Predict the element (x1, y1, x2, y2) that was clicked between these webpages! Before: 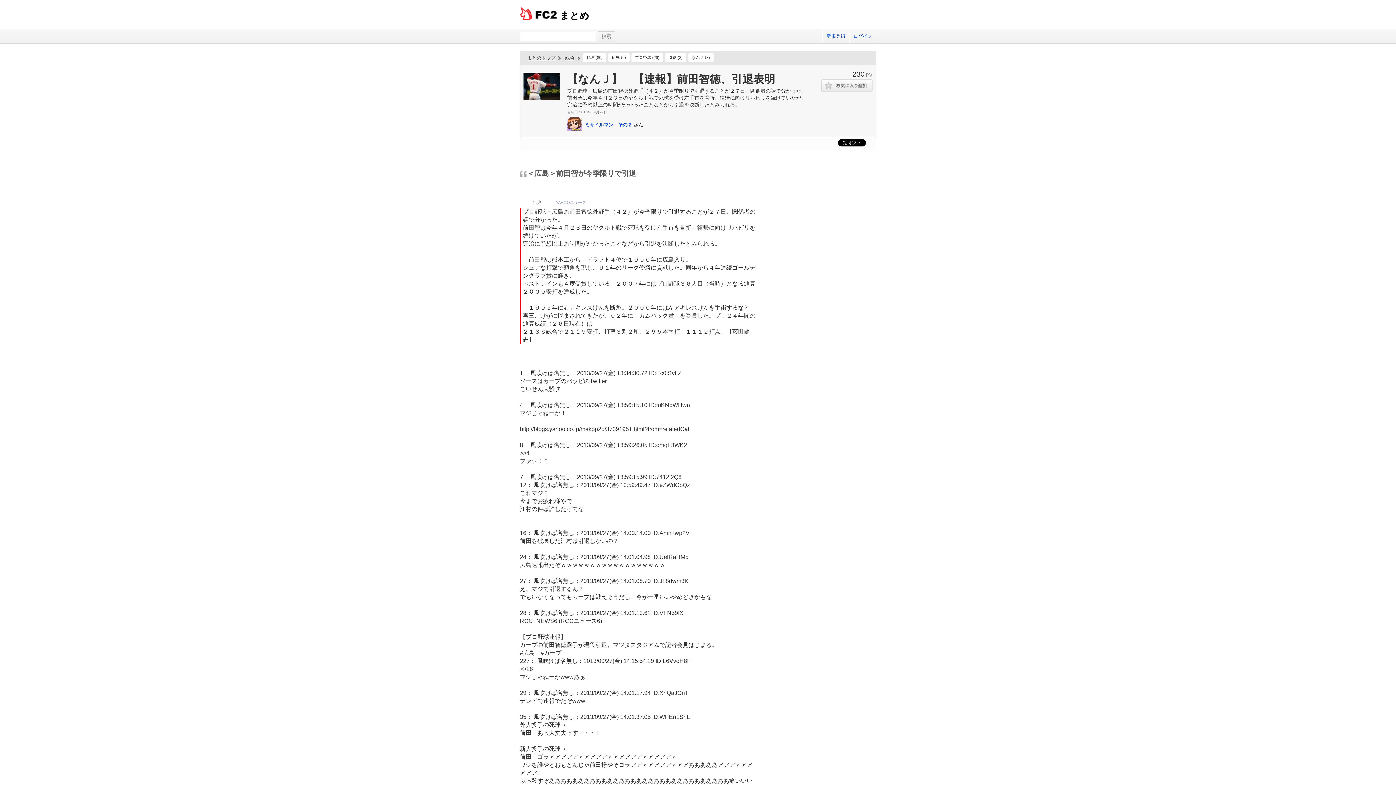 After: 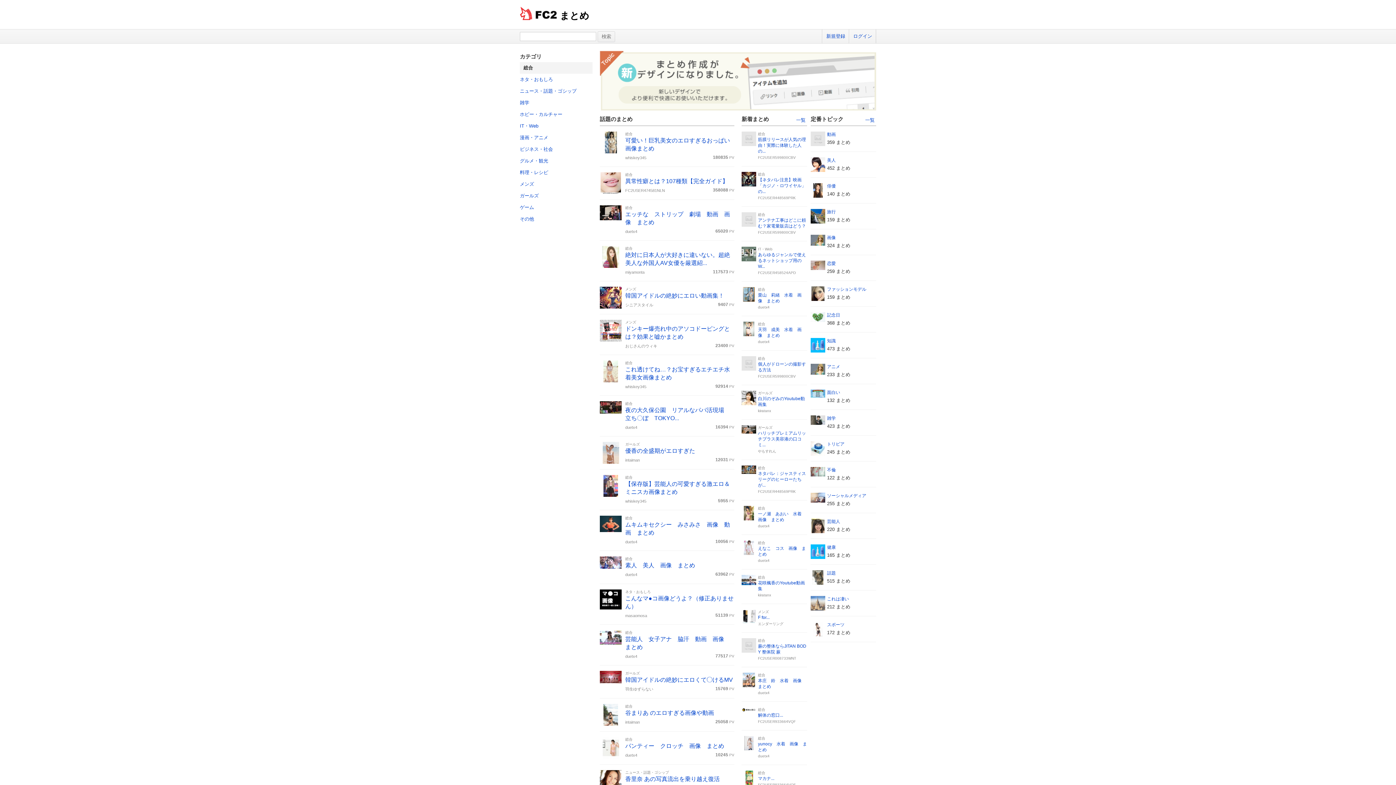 Action: label: 総合 bbox: (565, 55, 574, 60)